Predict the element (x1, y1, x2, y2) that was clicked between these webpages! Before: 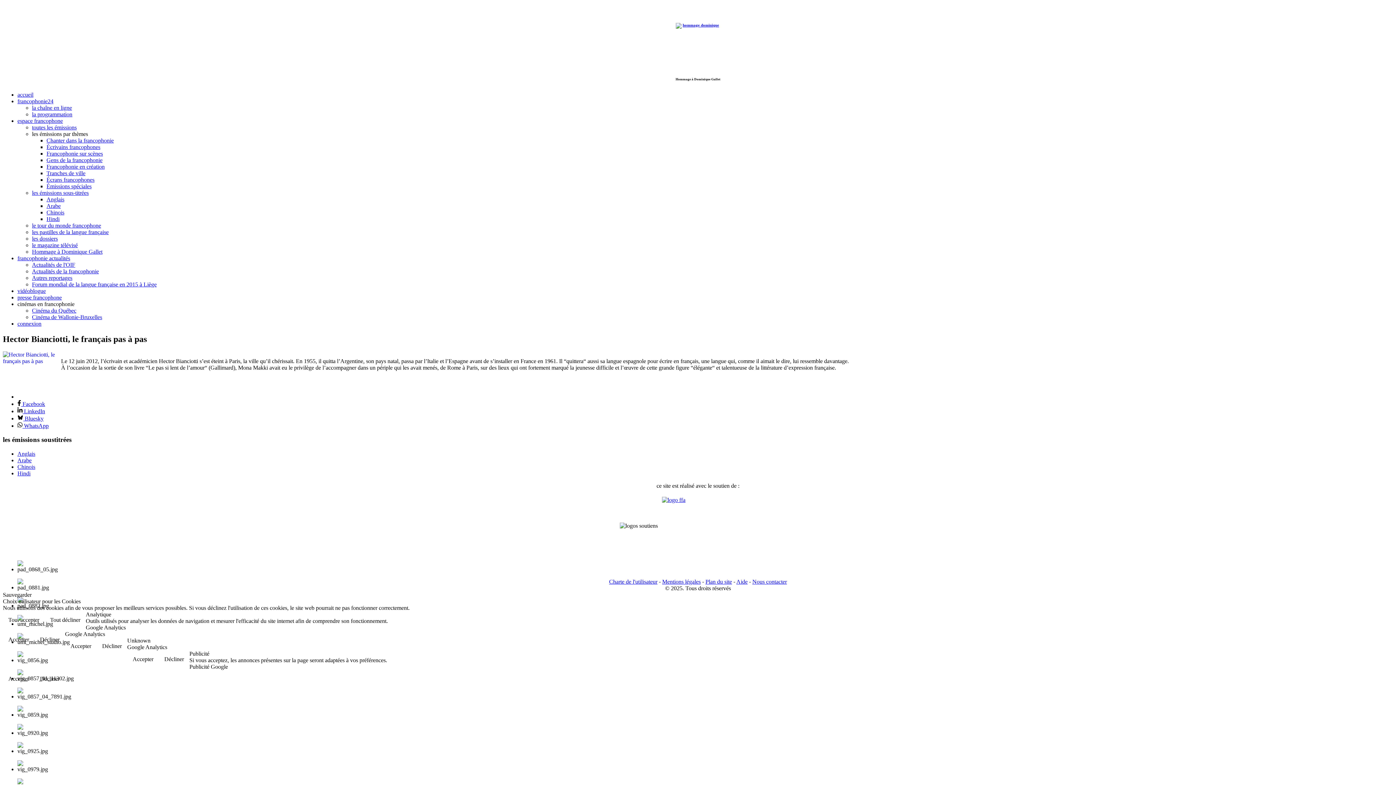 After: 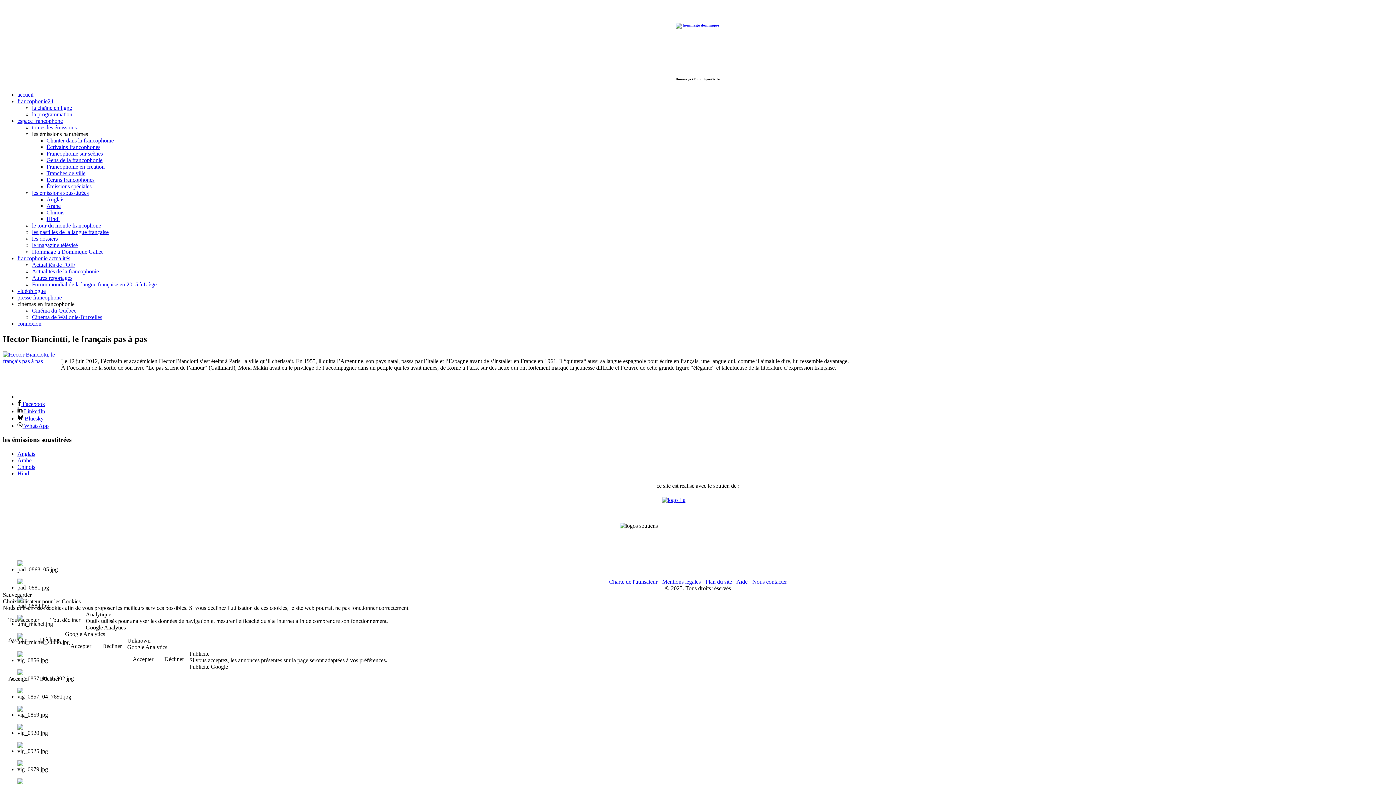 Action: bbox: (17, 415, 43, 421) label:  Bluesky , opens a new window